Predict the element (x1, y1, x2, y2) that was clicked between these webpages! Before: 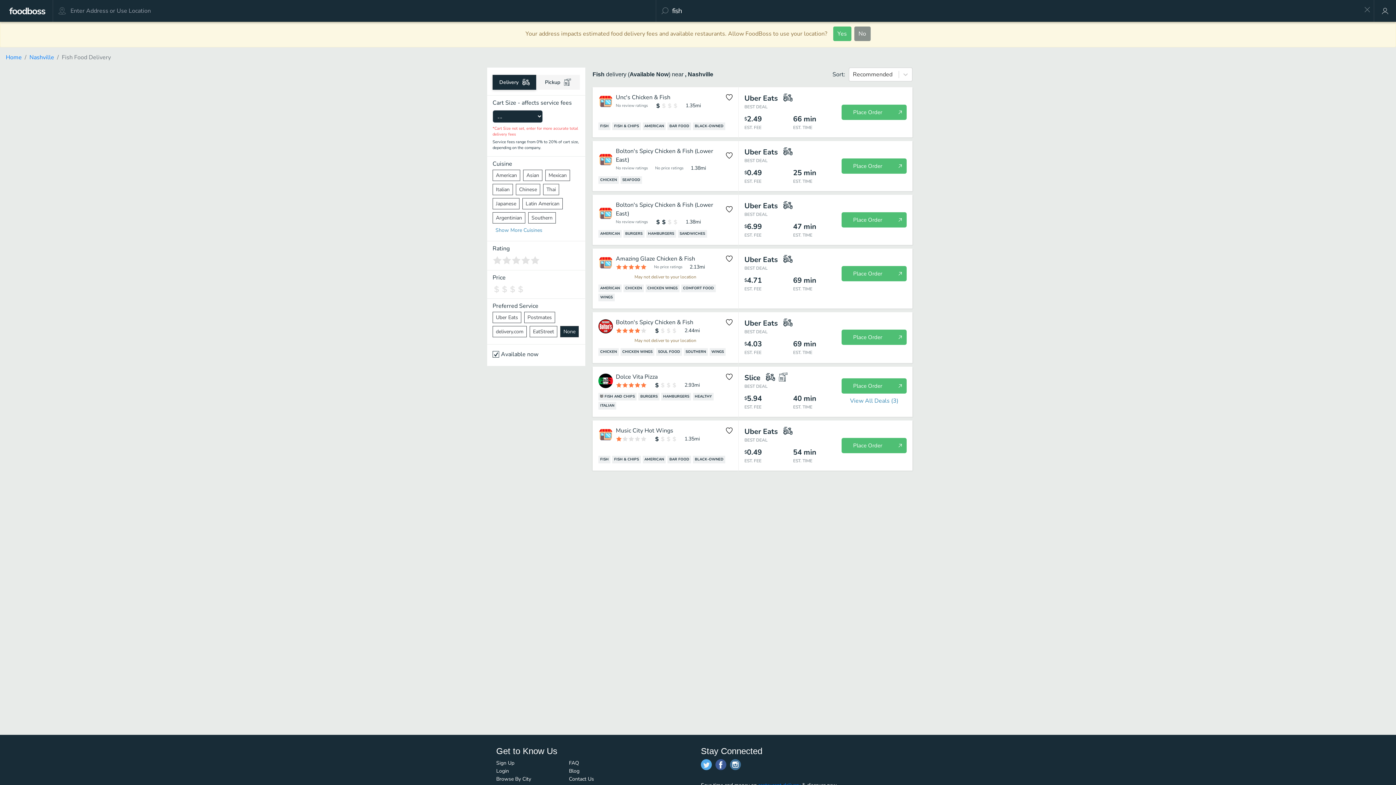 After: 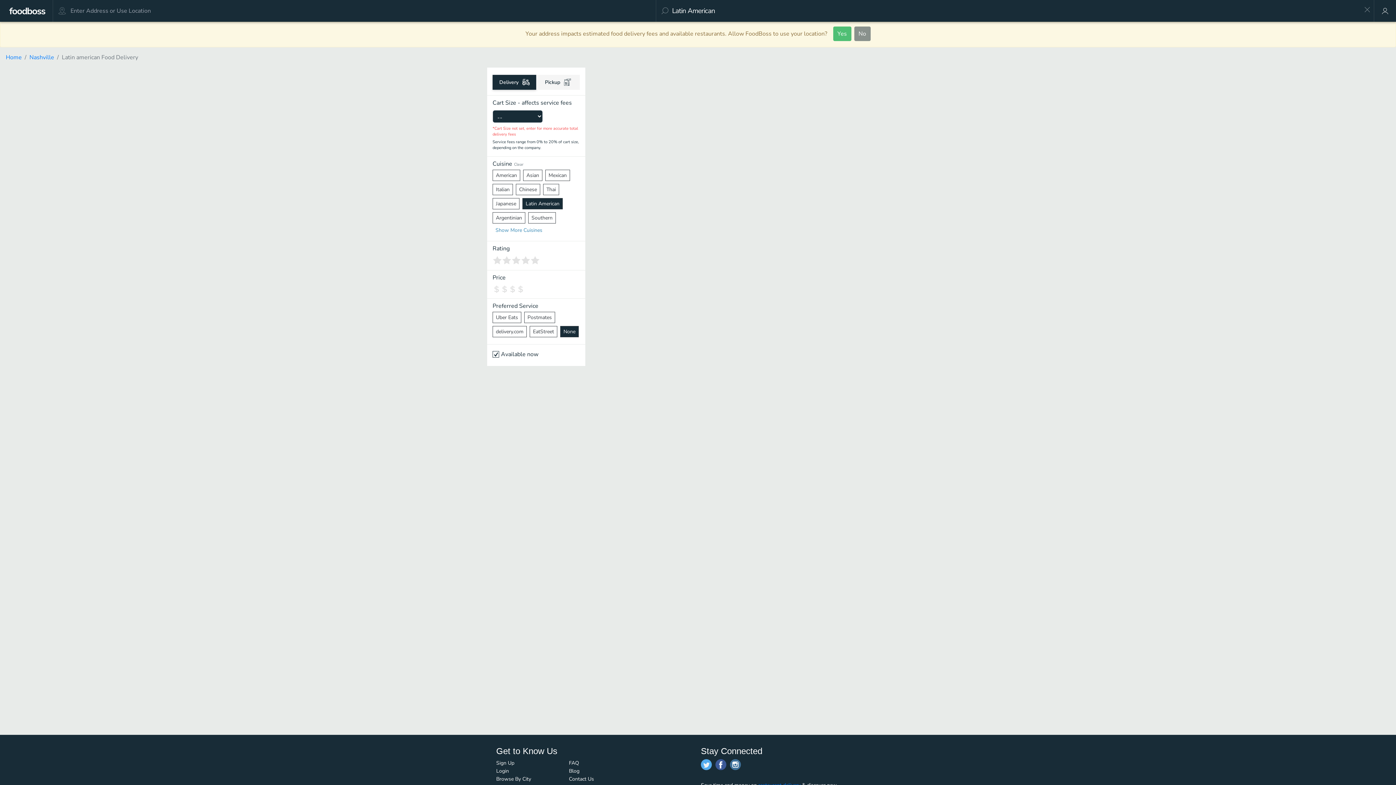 Action: bbox: (522, 198, 562, 209) label: Latin American